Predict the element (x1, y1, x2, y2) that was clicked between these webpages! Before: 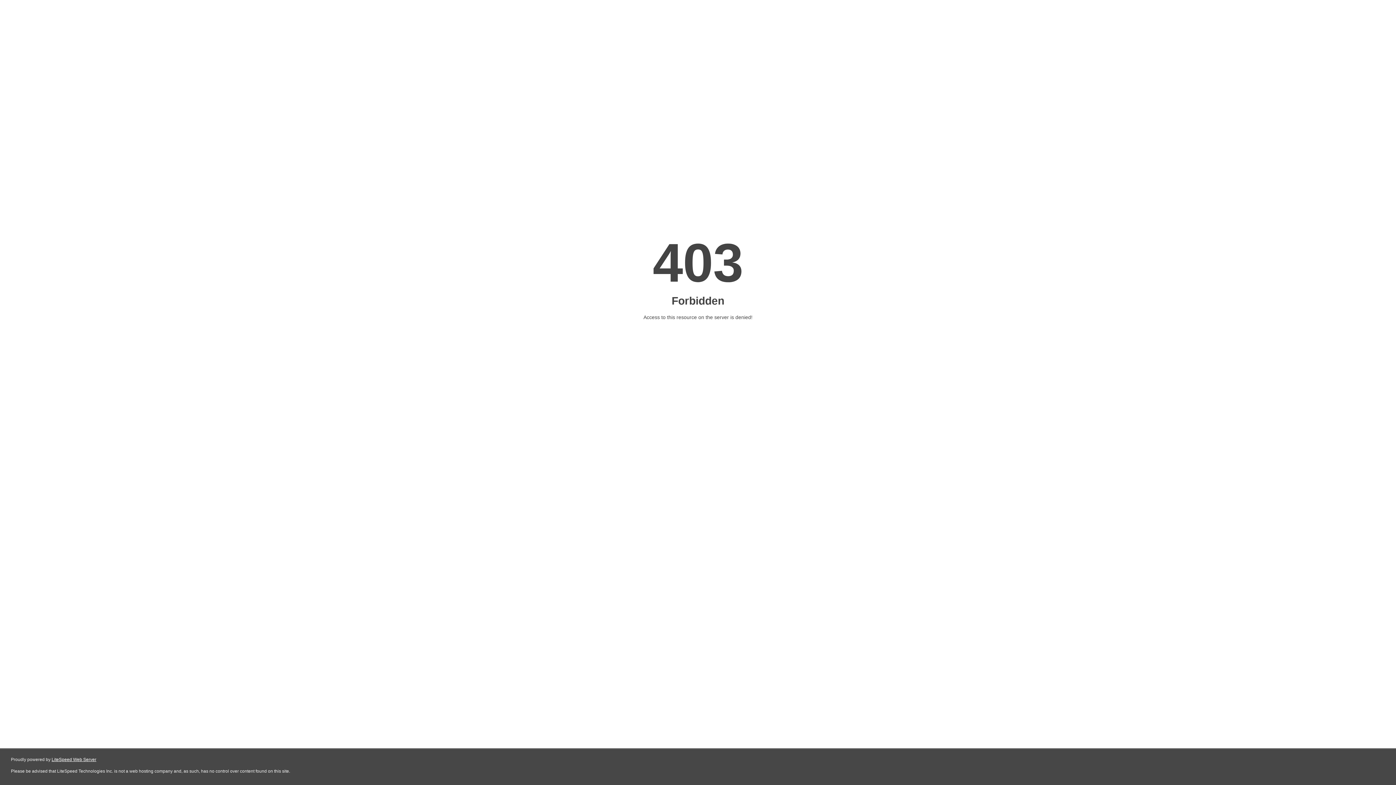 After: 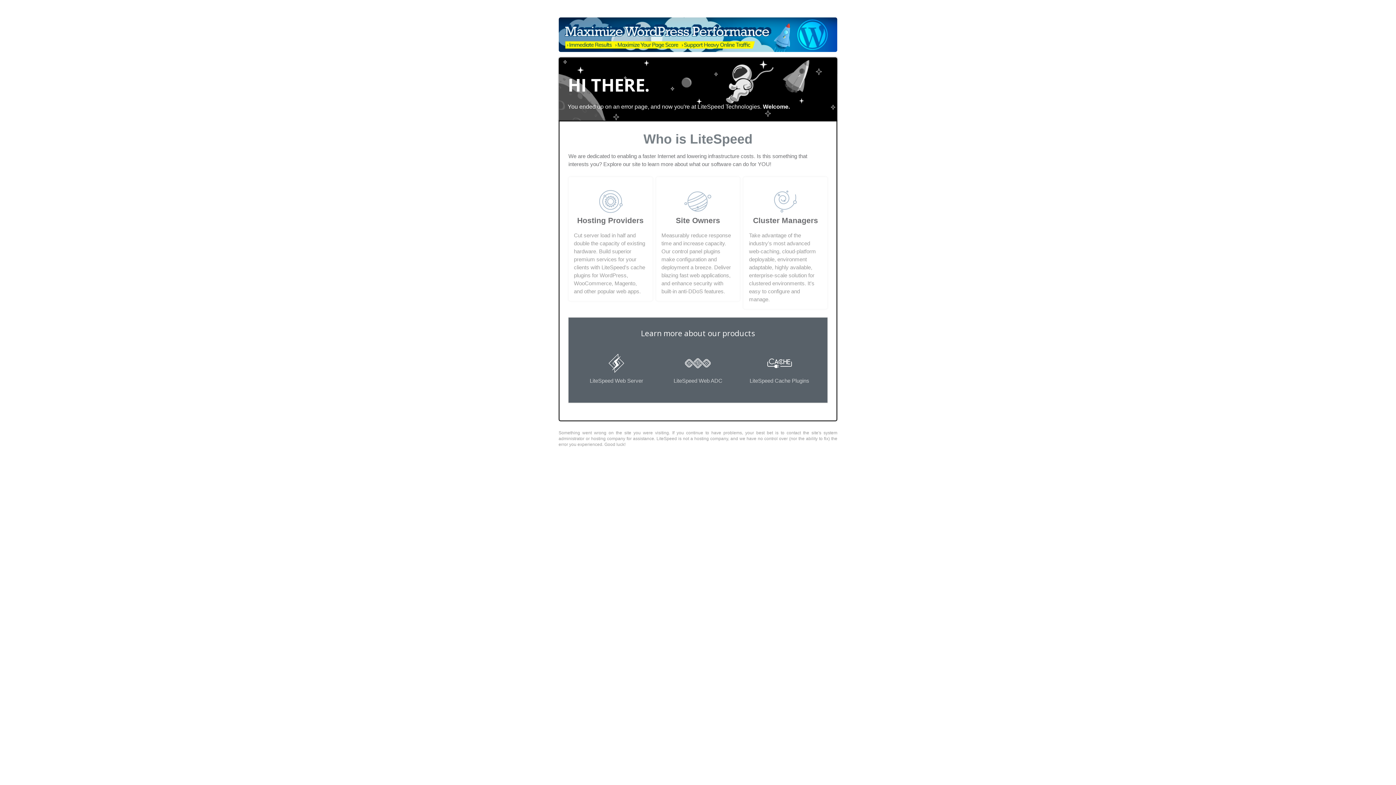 Action: label: LiteSpeed Web Server bbox: (51, 757, 96, 762)